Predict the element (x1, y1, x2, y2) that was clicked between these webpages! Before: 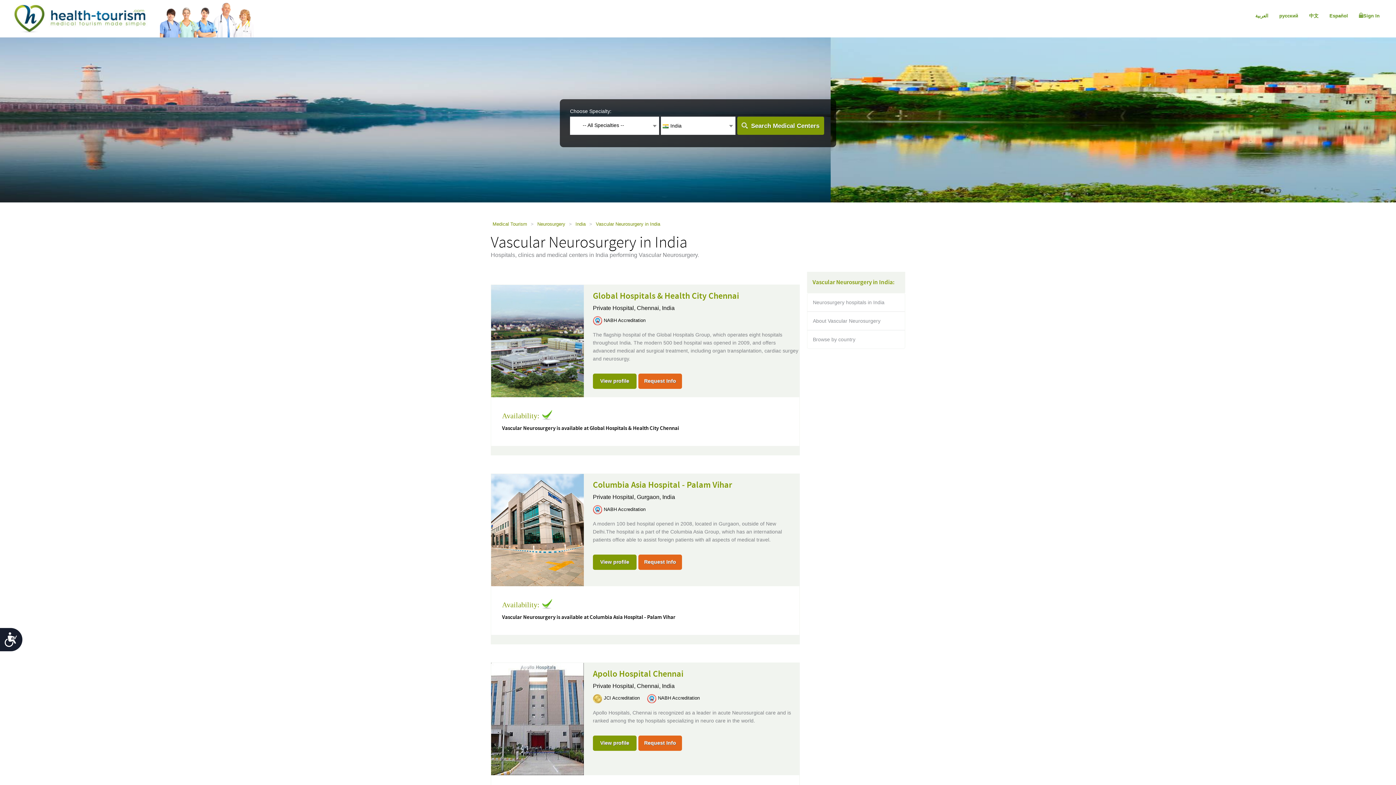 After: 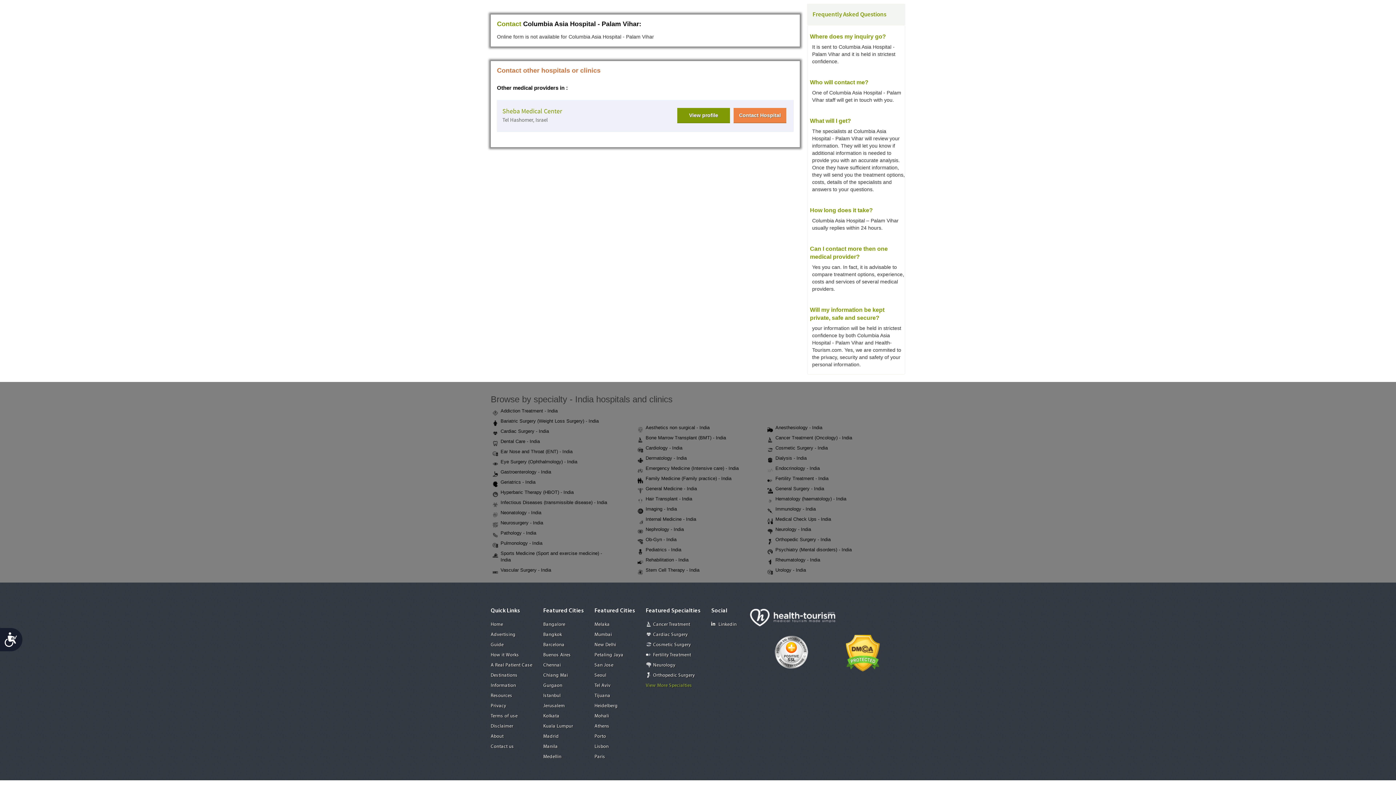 Action: label: Request Info bbox: (638, 554, 682, 570)